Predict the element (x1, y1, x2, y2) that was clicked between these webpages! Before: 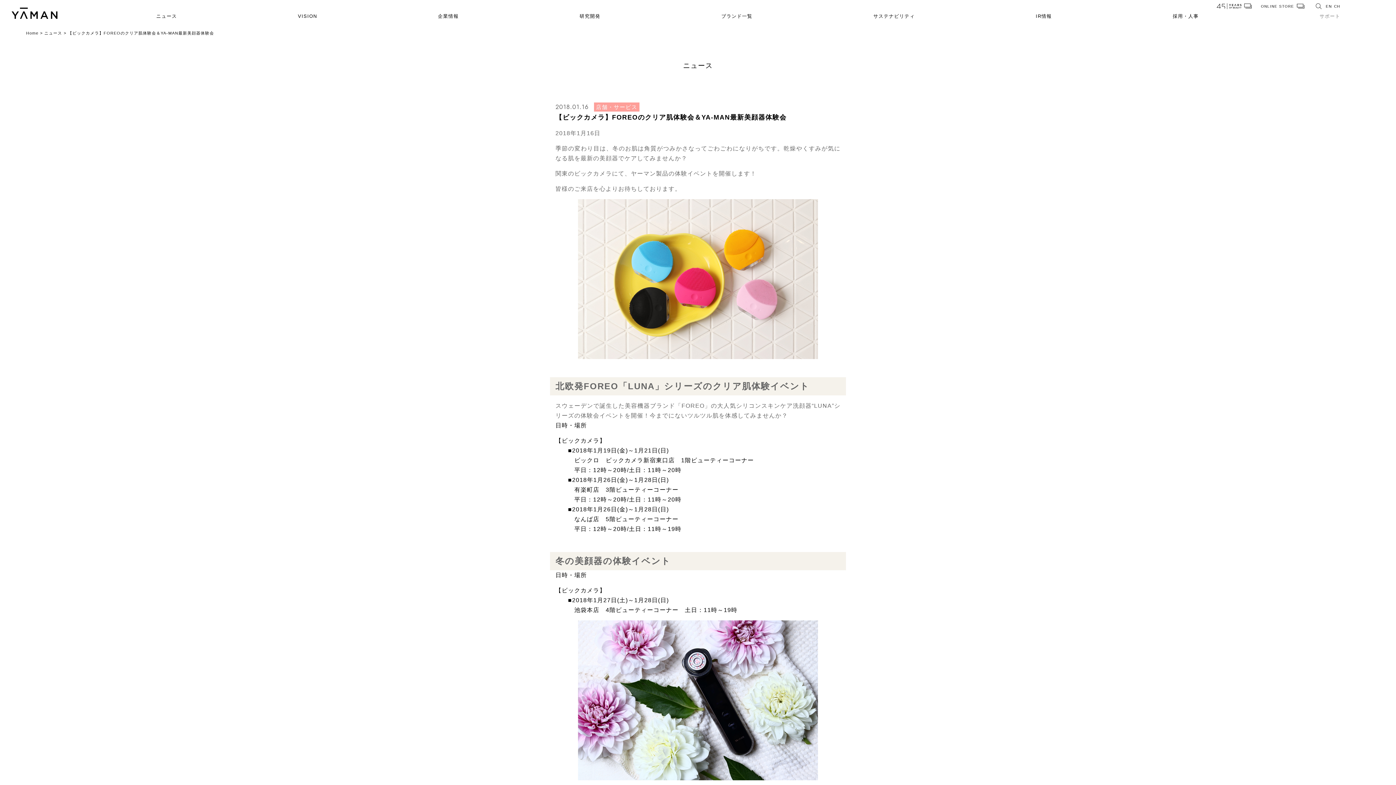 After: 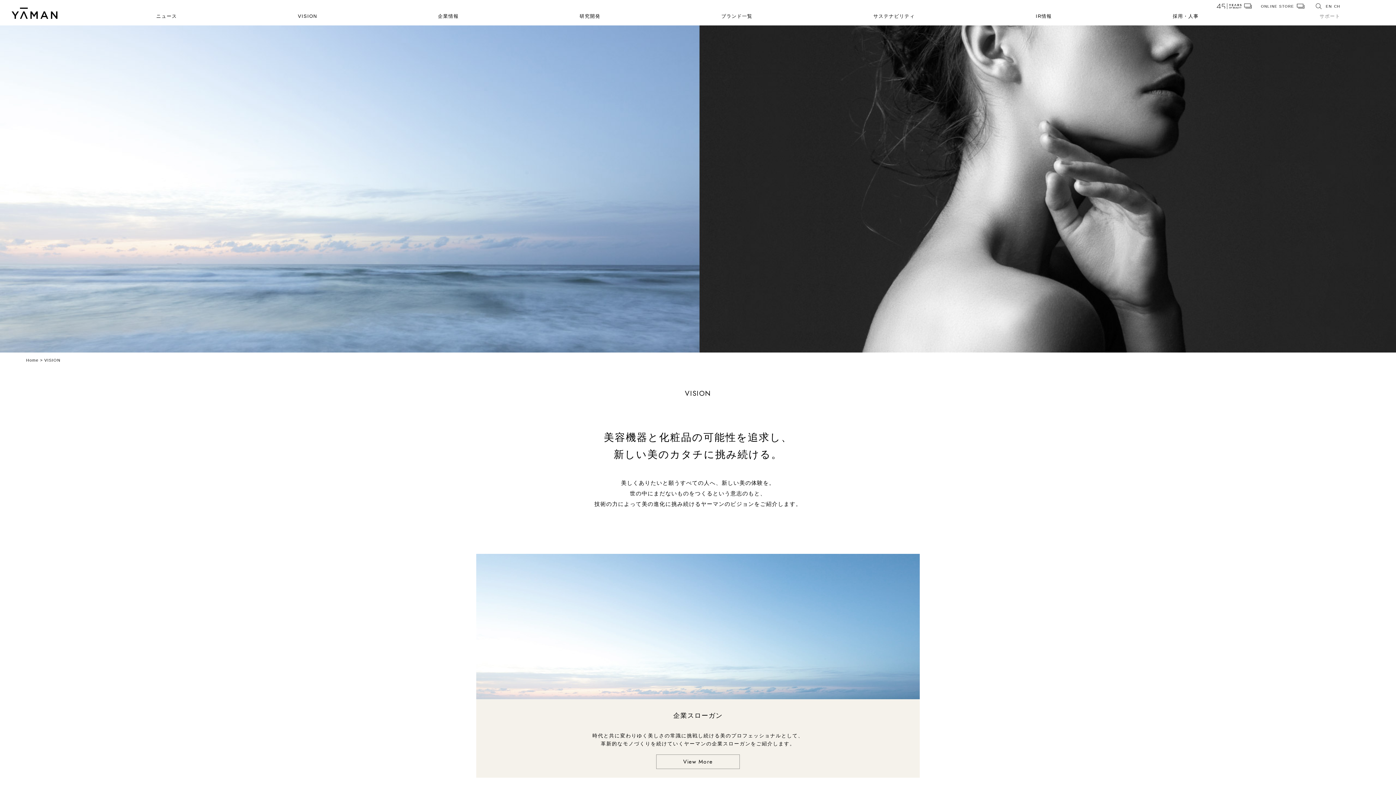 Action: label: VISION bbox: (297, 12, 317, 20)